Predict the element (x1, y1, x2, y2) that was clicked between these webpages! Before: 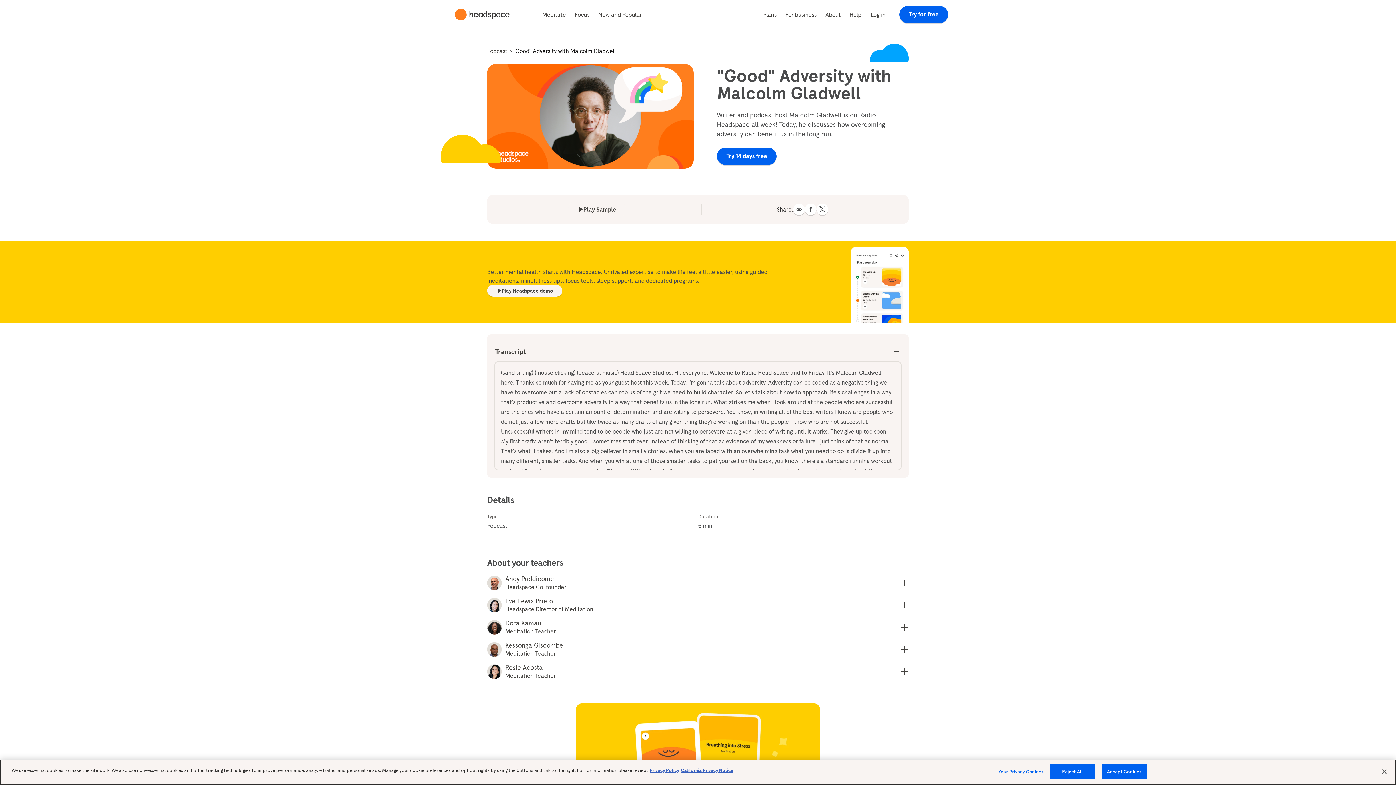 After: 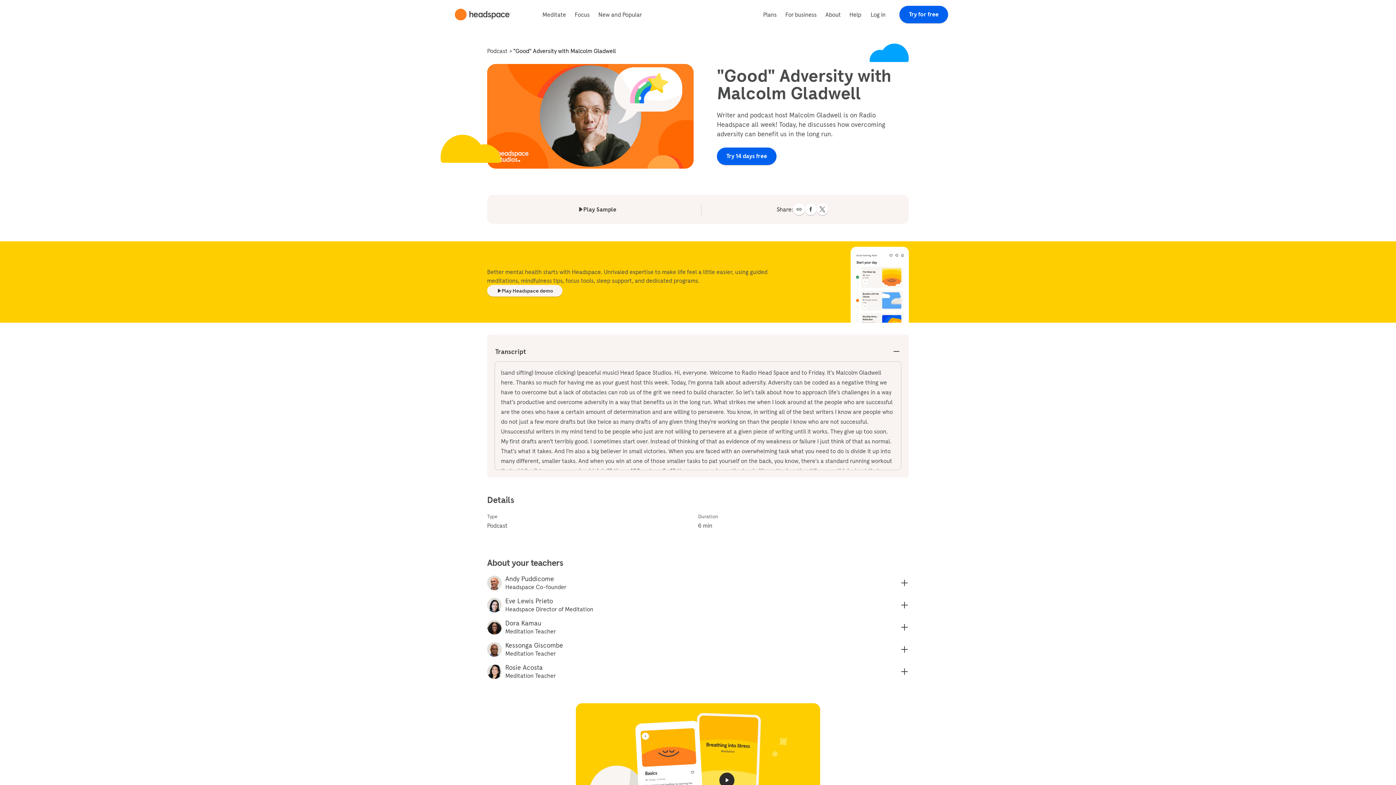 Action: bbox: (816, 203, 828, 215) label: twitter